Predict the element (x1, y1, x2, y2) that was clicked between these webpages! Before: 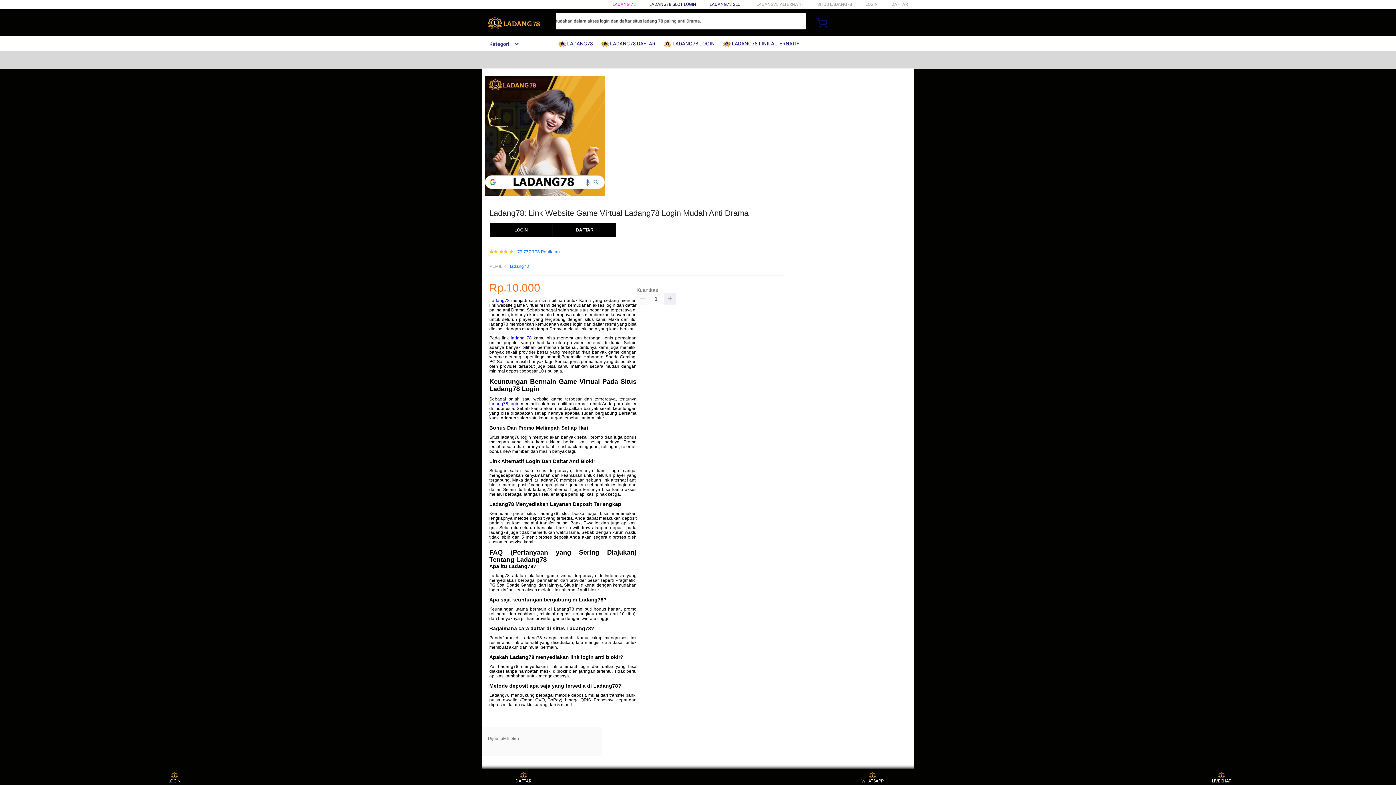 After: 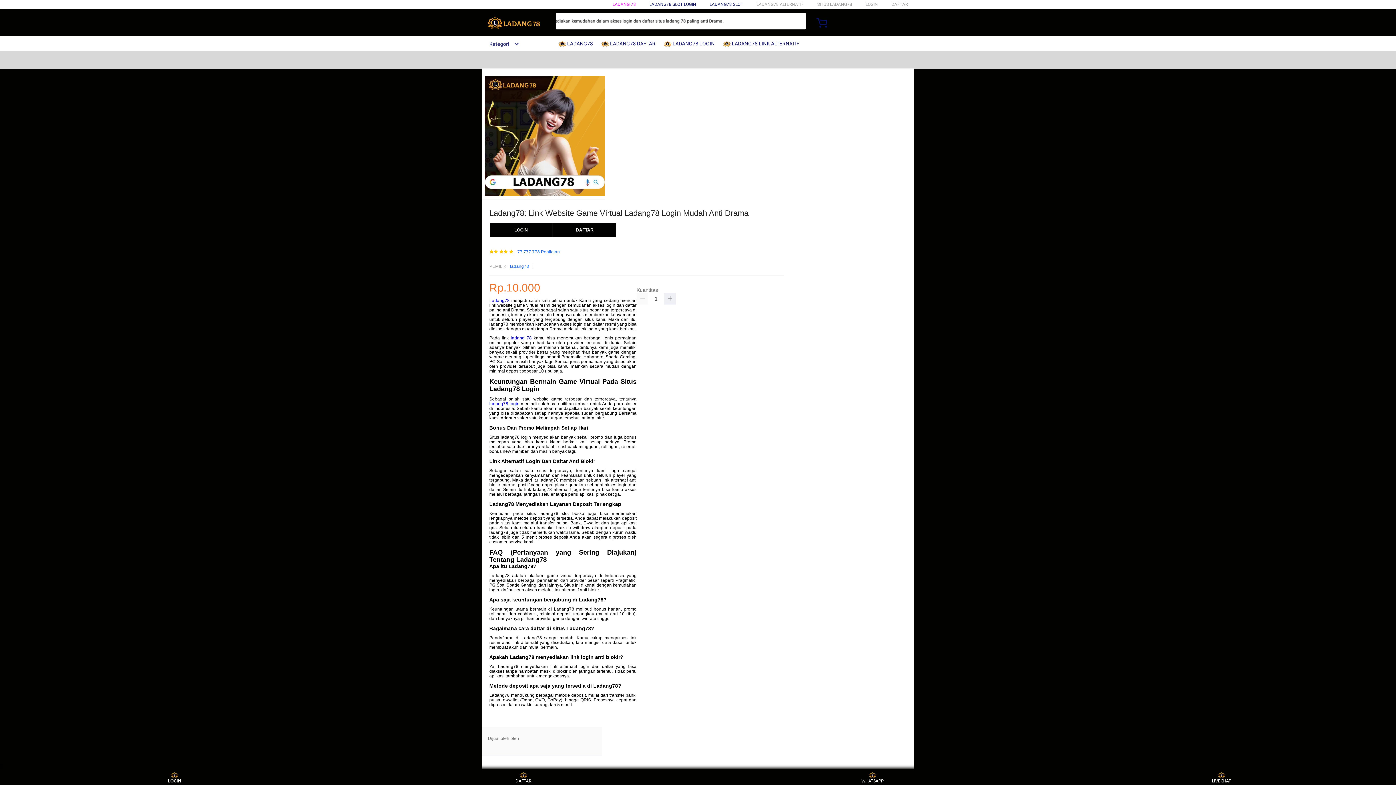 Action: label: LOGIN bbox: (160, 771, 188, 783)